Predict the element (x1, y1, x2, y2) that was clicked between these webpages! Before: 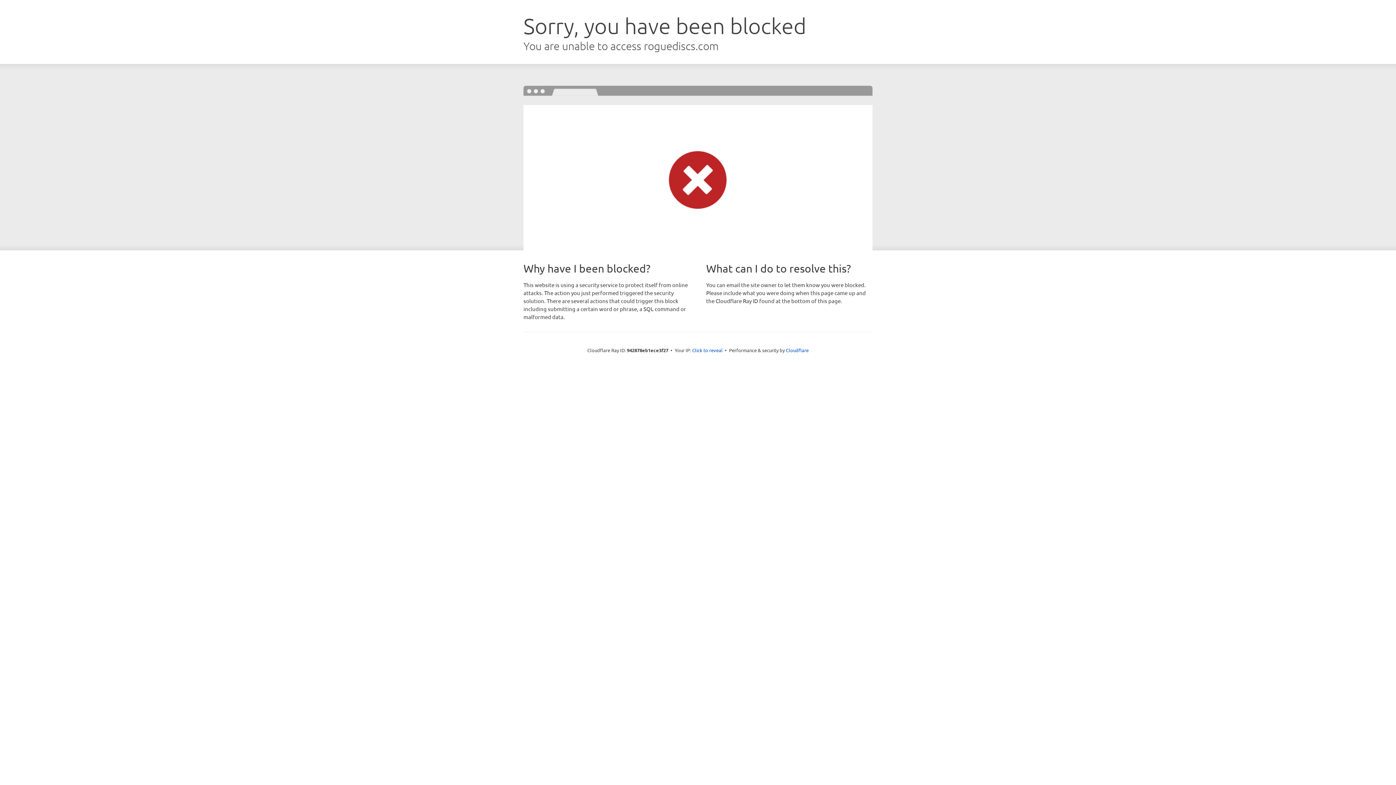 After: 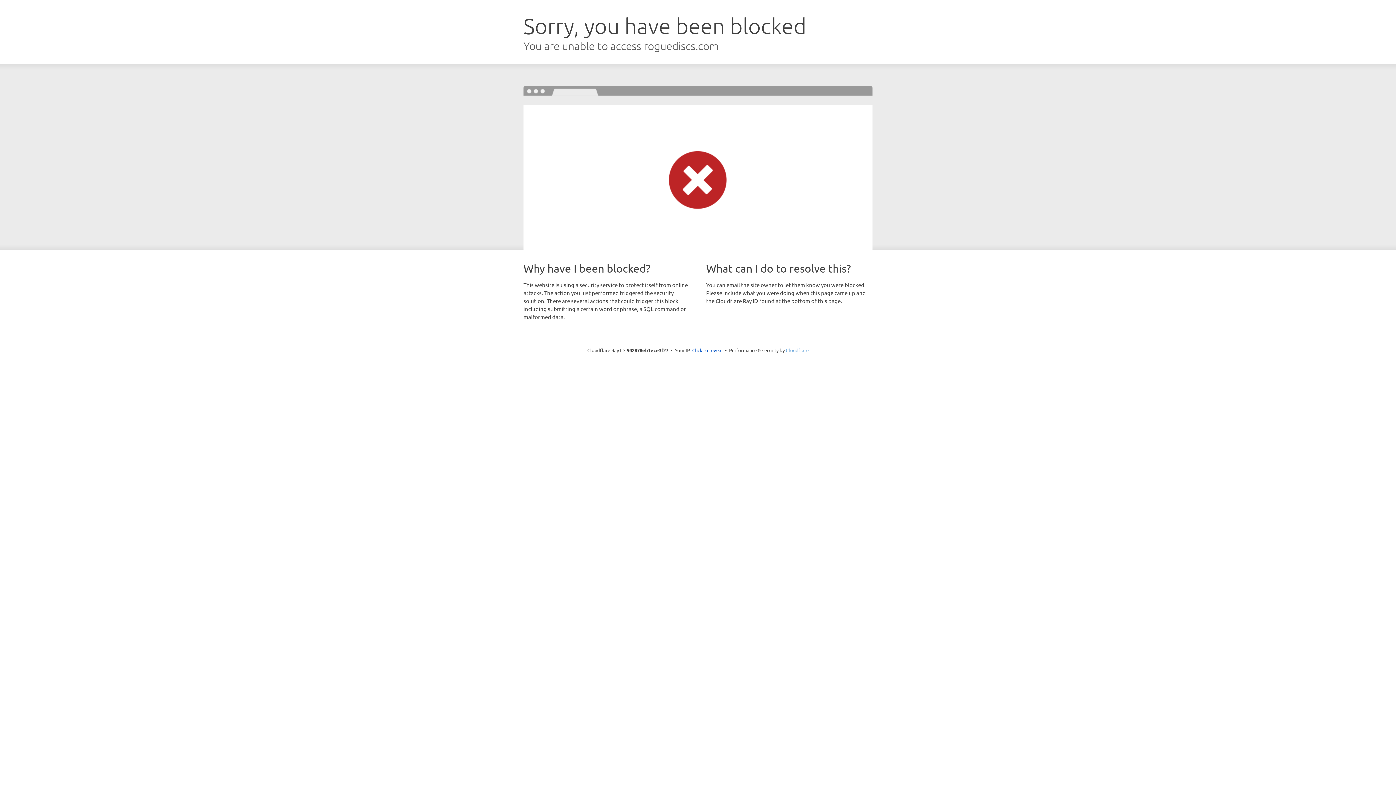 Action: label: Cloudflare bbox: (786, 347, 808, 353)